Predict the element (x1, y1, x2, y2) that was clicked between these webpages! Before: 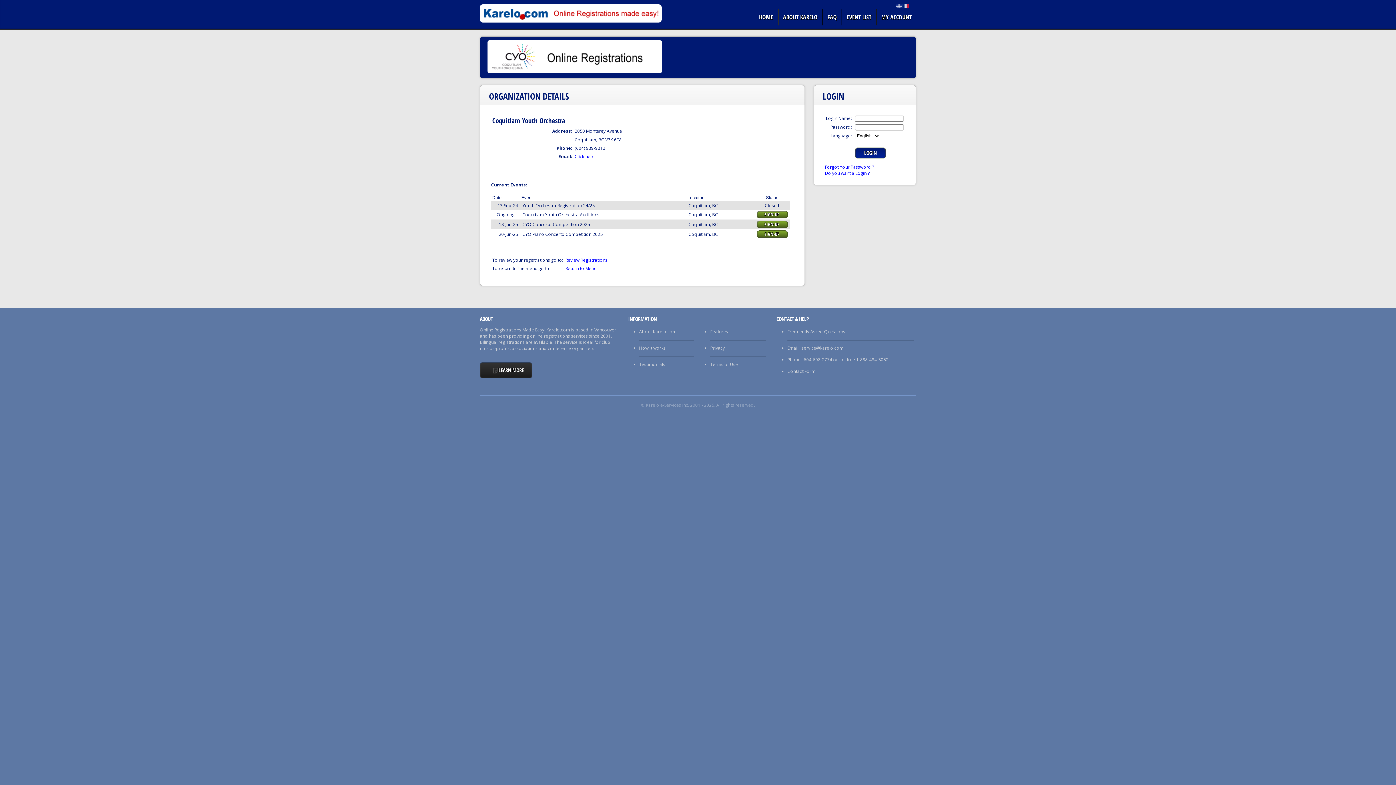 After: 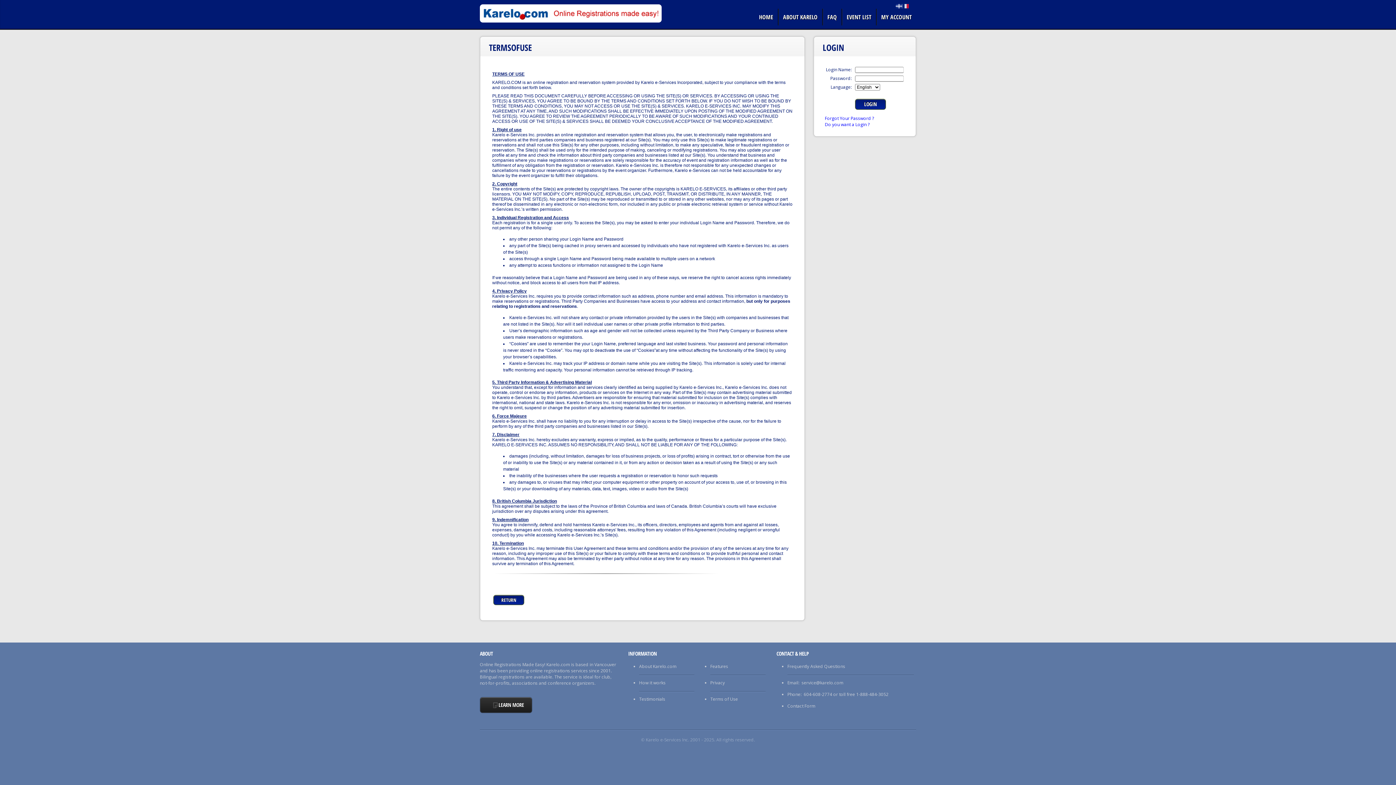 Action: bbox: (710, 361, 738, 367) label: Terms of Use